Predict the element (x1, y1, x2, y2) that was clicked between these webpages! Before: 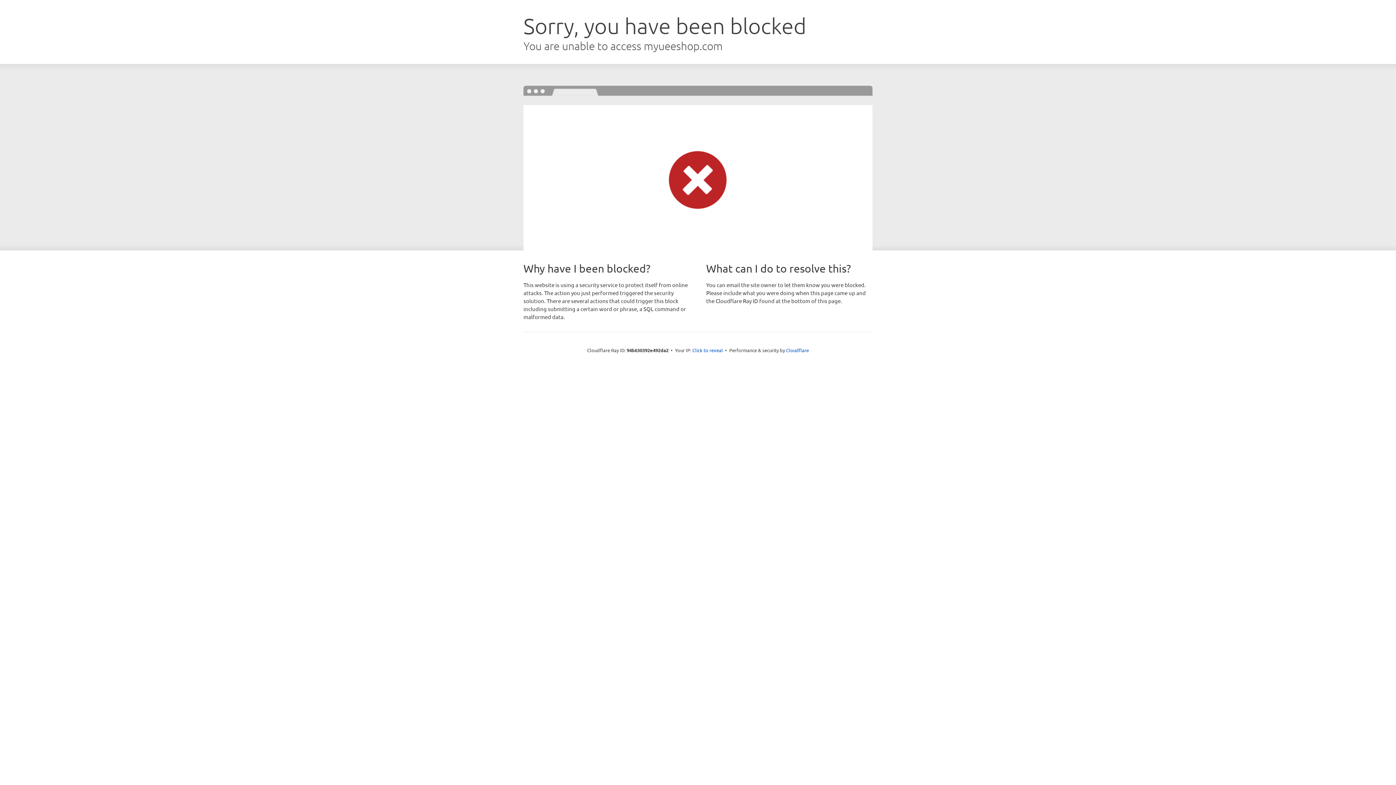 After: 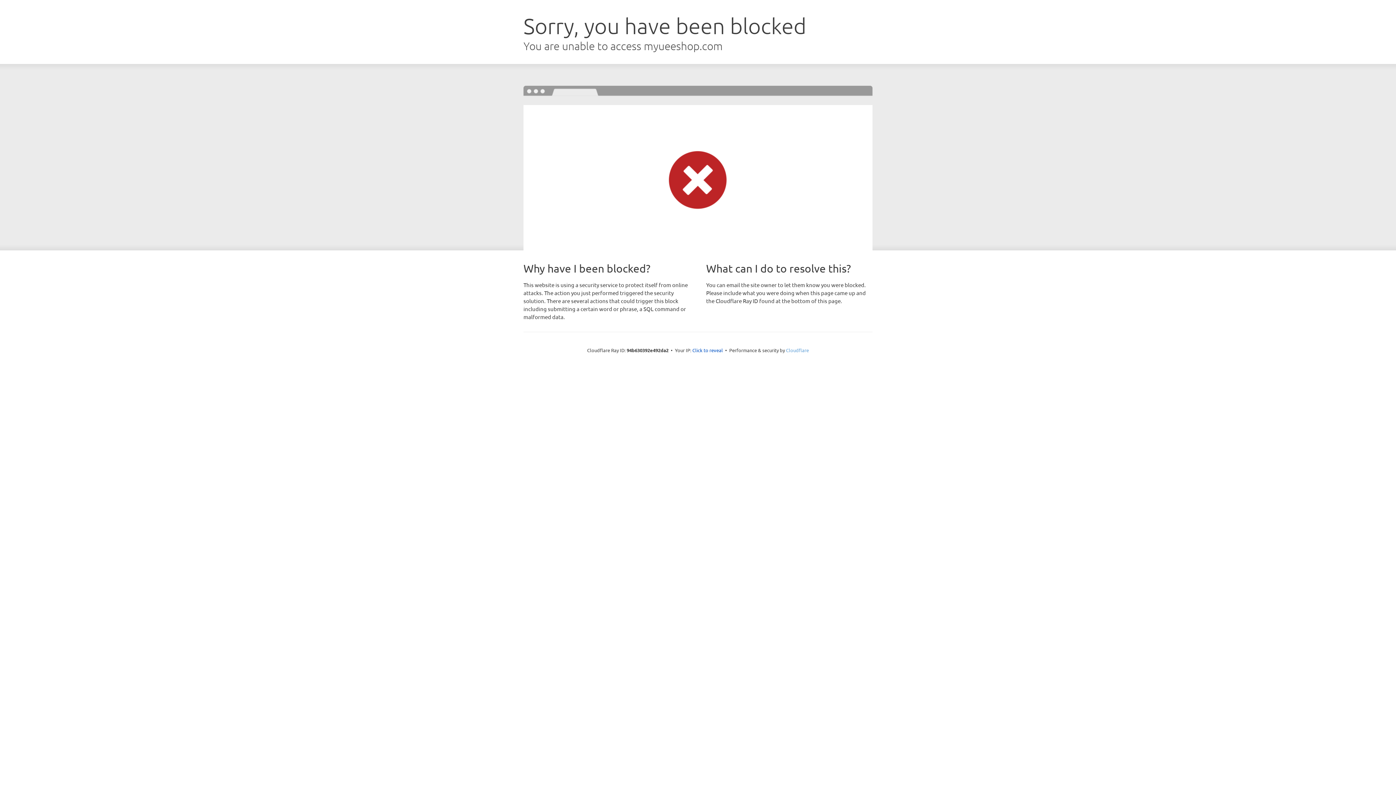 Action: label: Cloudflare bbox: (786, 347, 809, 353)